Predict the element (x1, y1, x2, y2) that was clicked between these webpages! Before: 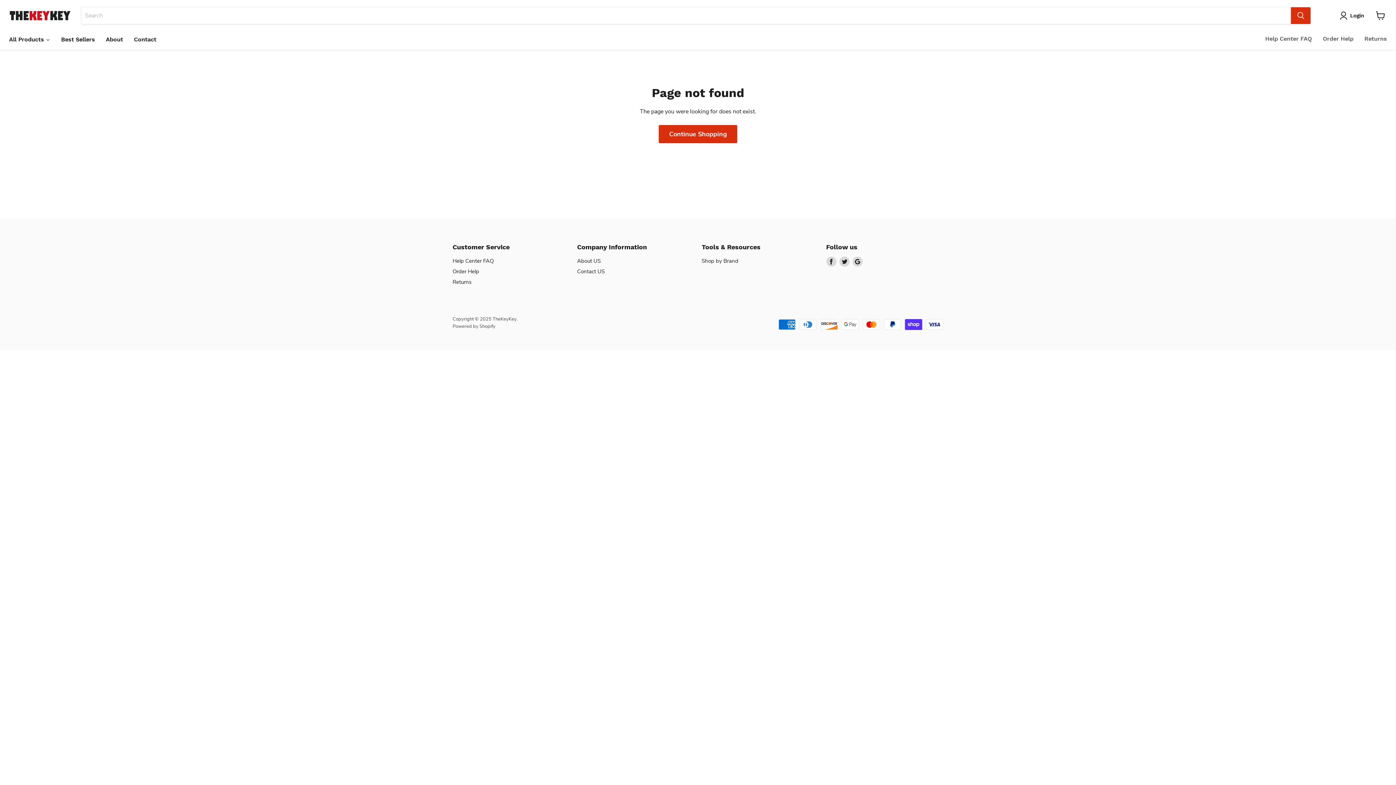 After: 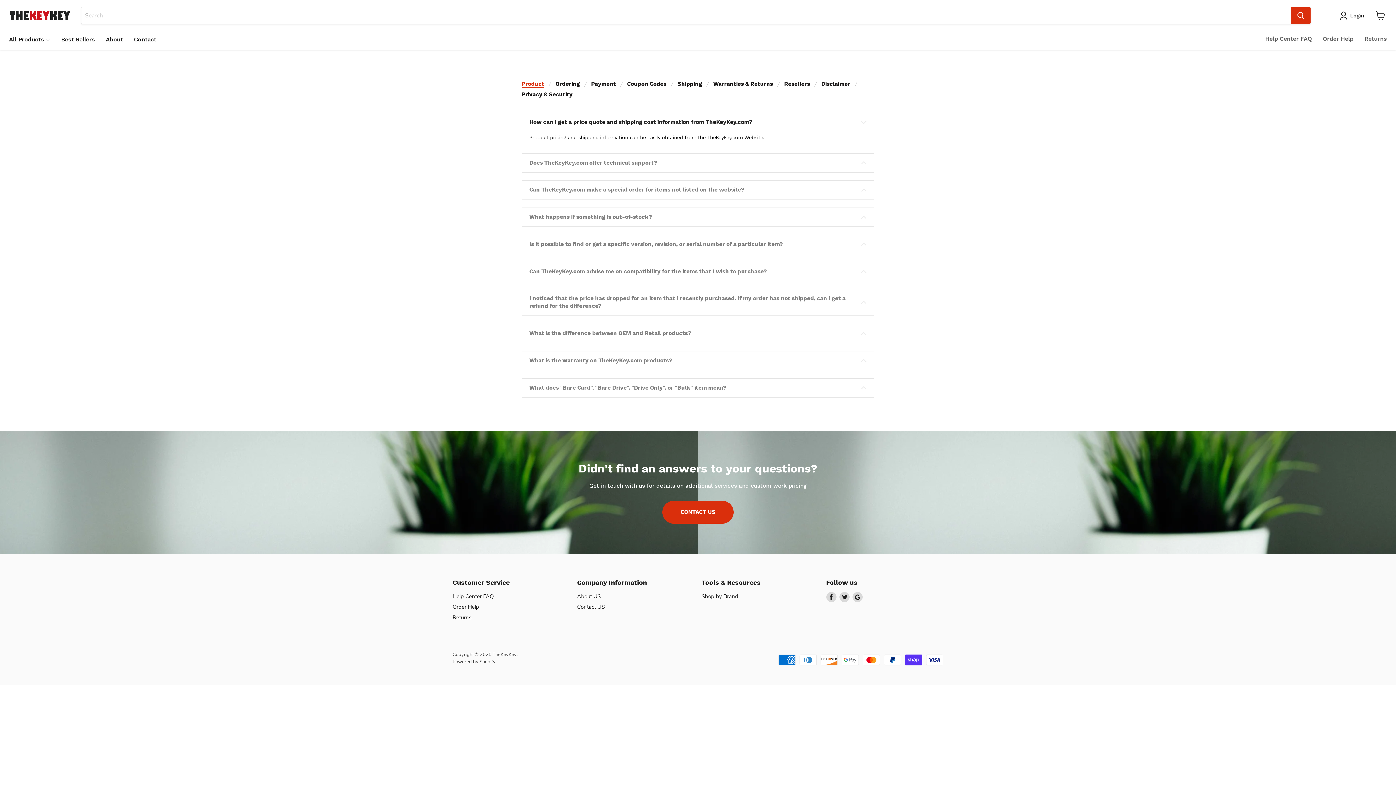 Action: label: Help Center FAQ bbox: (452, 257, 493, 264)